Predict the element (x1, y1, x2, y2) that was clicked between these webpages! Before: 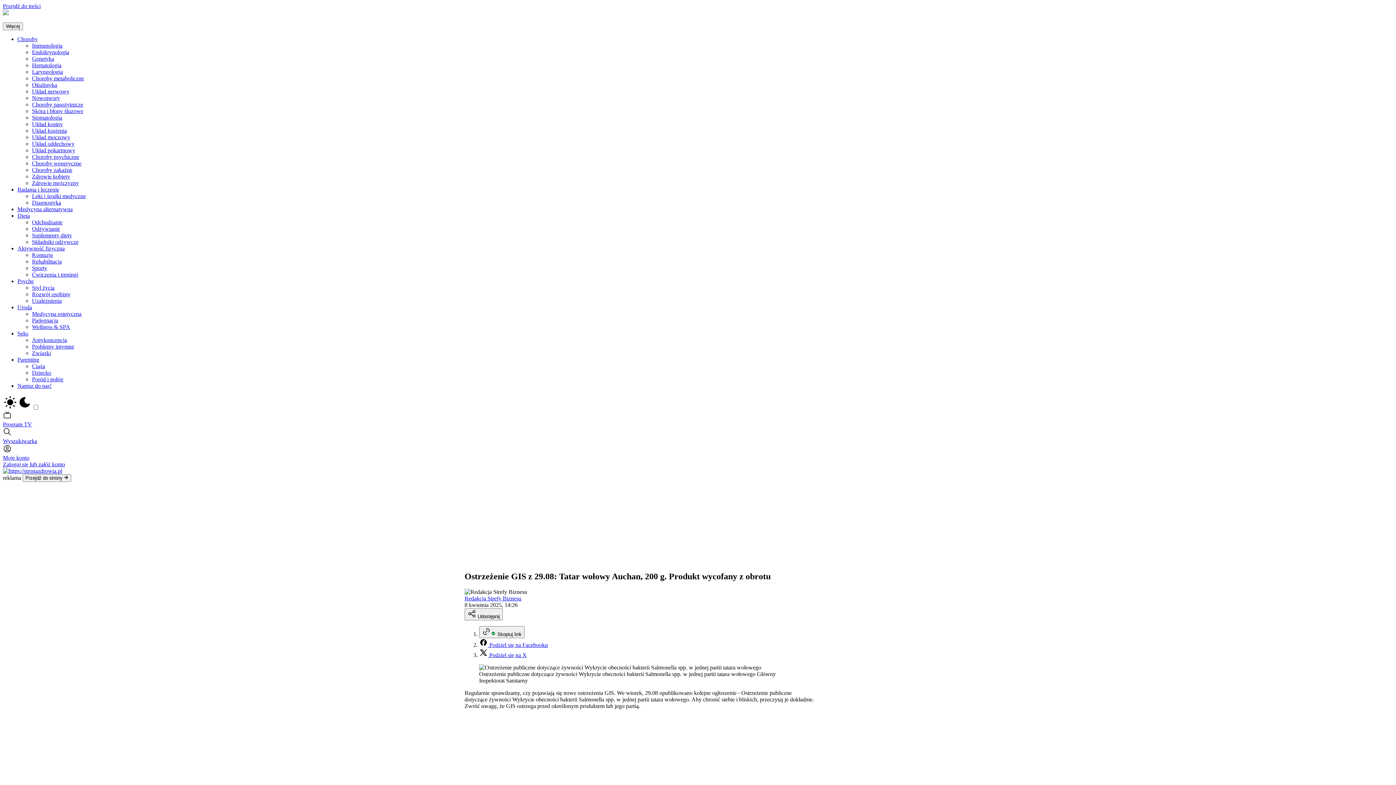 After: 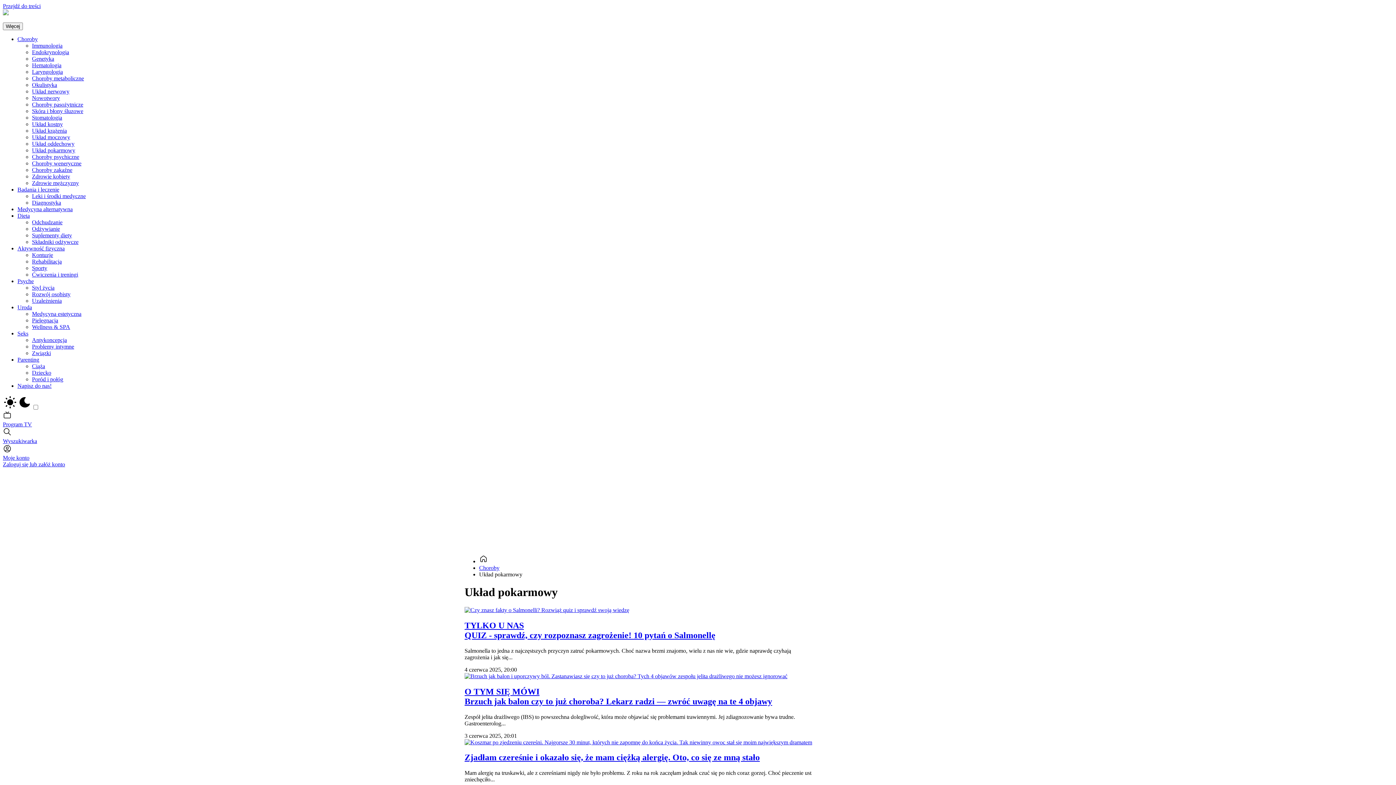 Action: label: Układ pokarmowy bbox: (32, 147, 75, 153)